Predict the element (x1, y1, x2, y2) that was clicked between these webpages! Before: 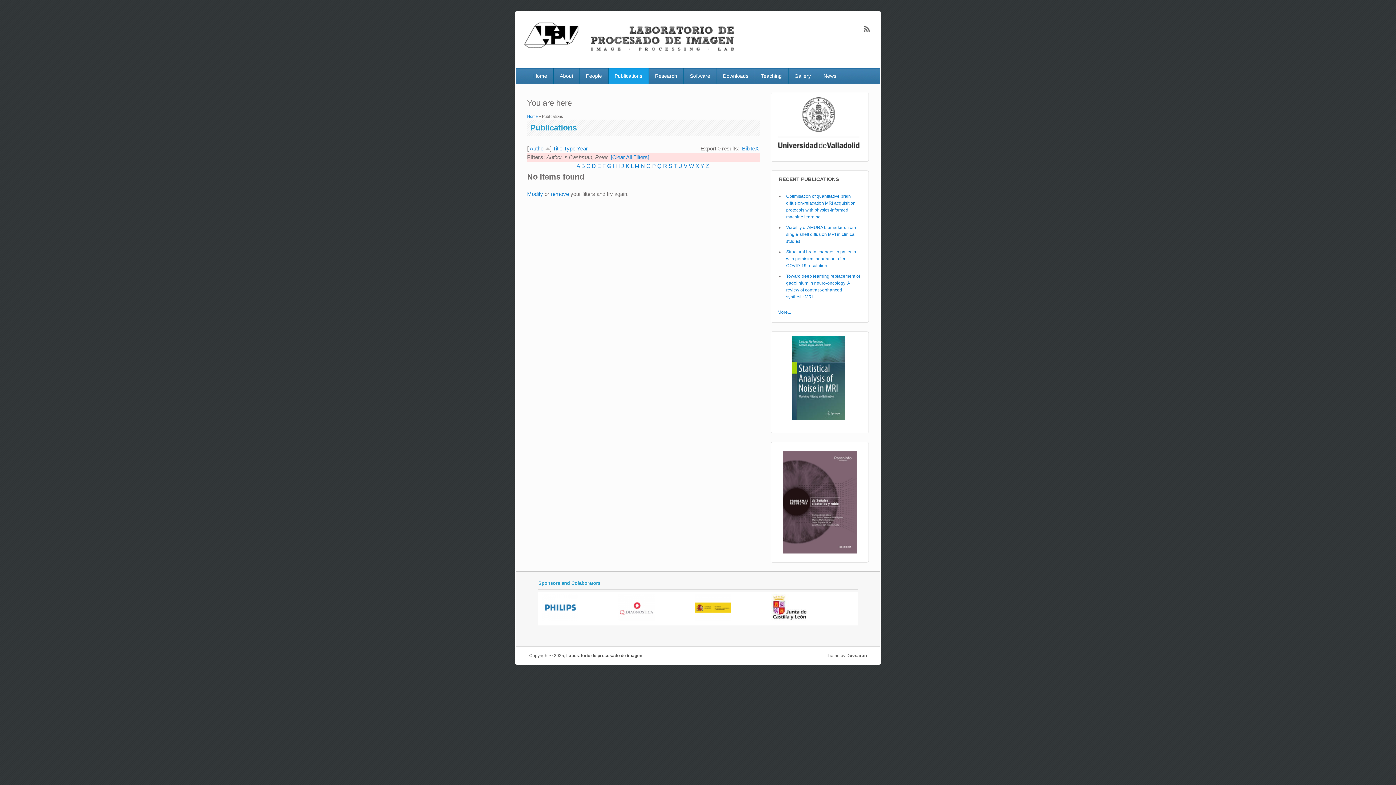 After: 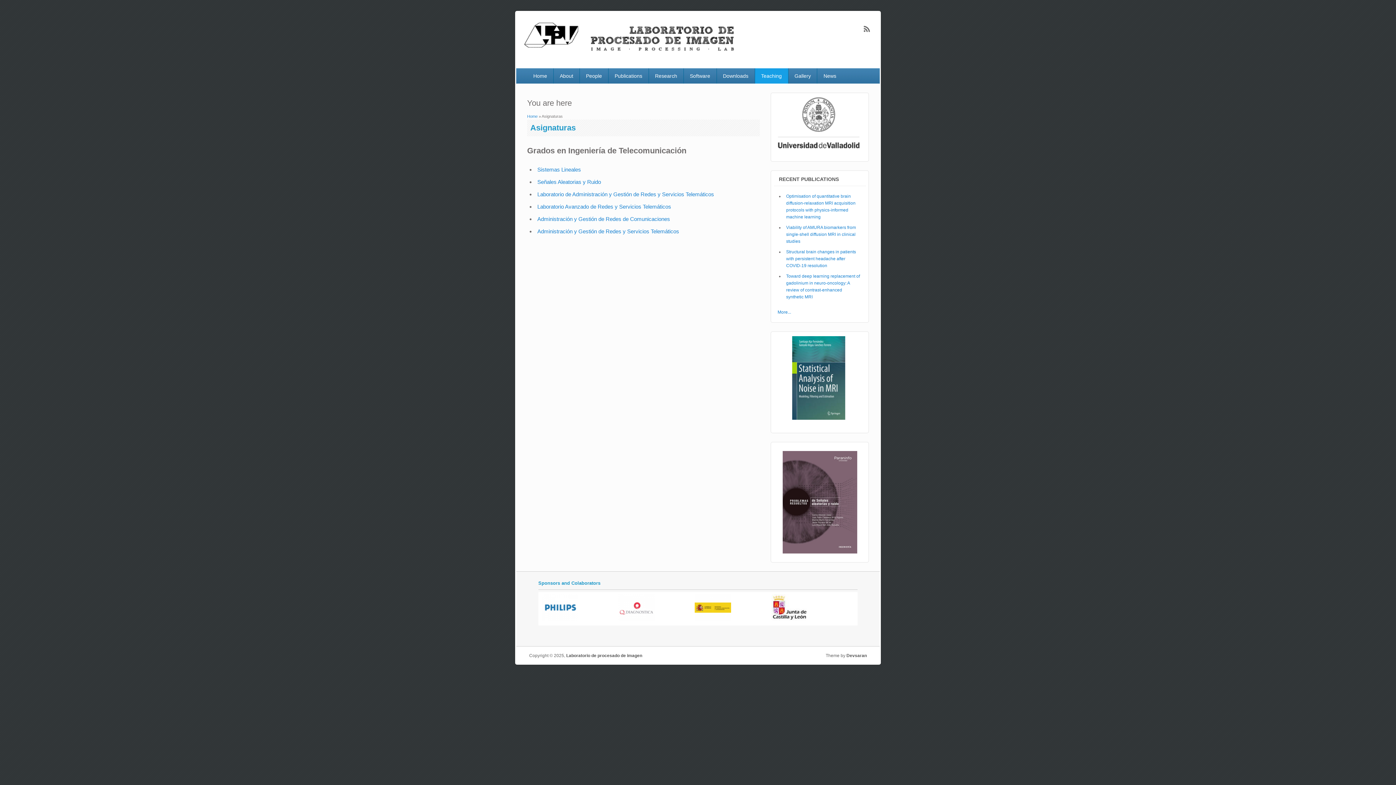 Action: label: Teaching bbox: (755, 68, 788, 83)